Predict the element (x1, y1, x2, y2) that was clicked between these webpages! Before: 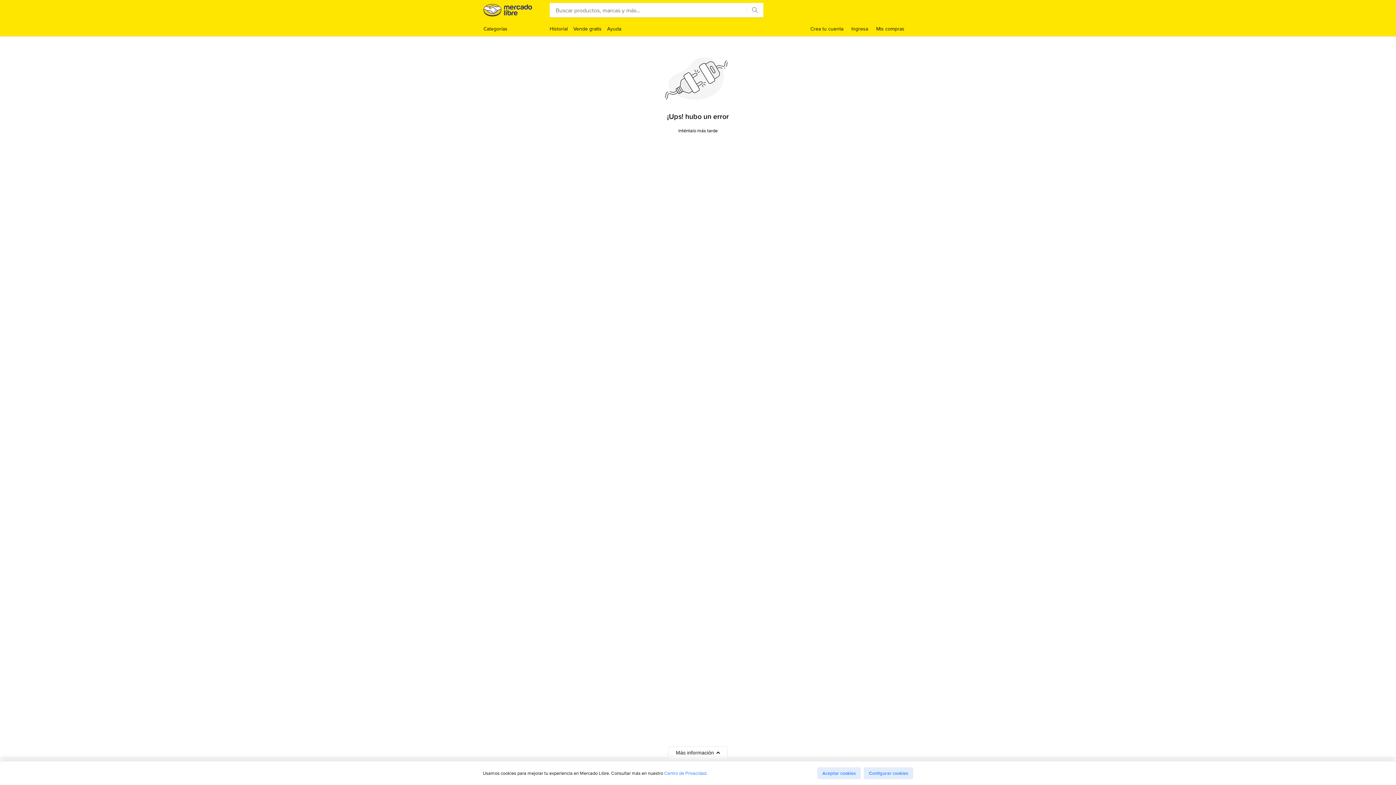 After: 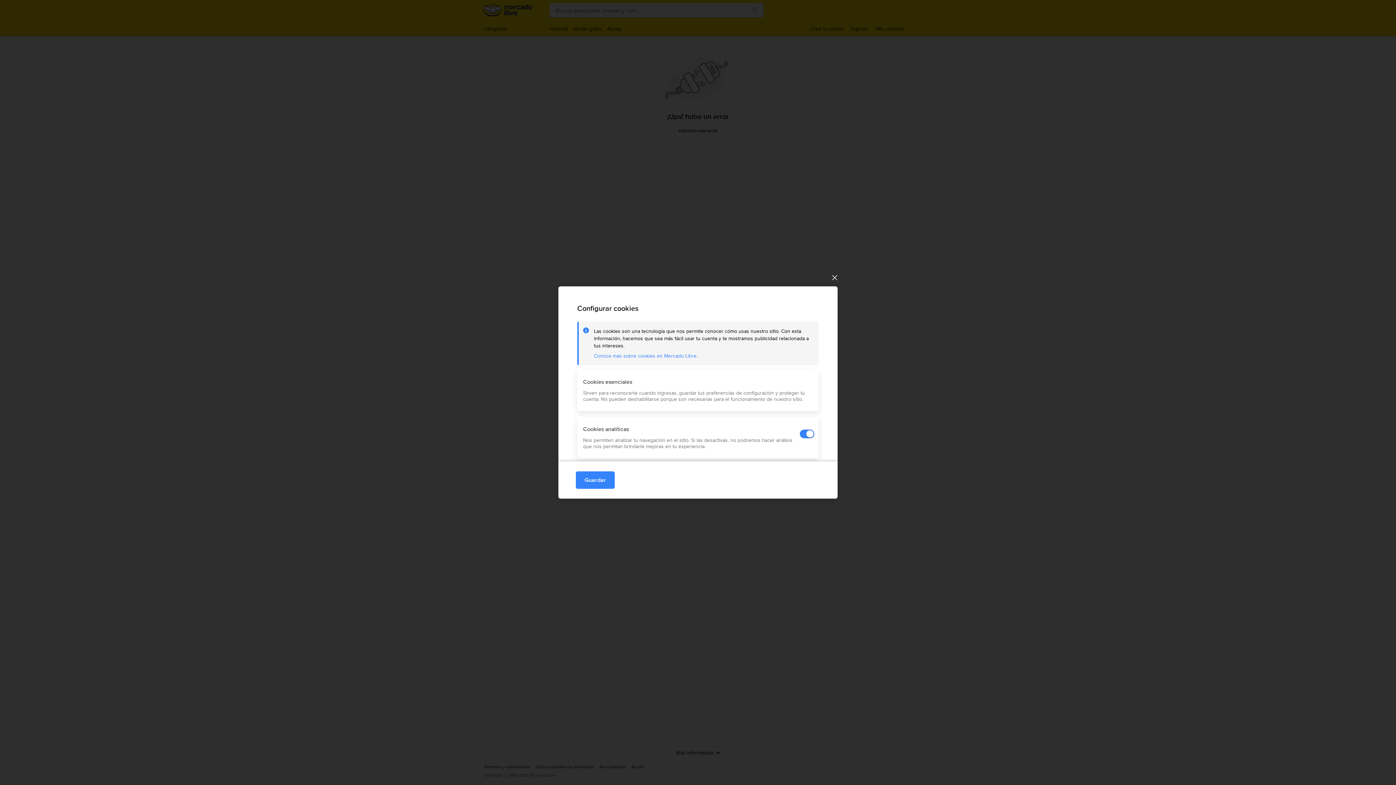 Action: label: Configurar cookies bbox: (864, 767, 913, 779)